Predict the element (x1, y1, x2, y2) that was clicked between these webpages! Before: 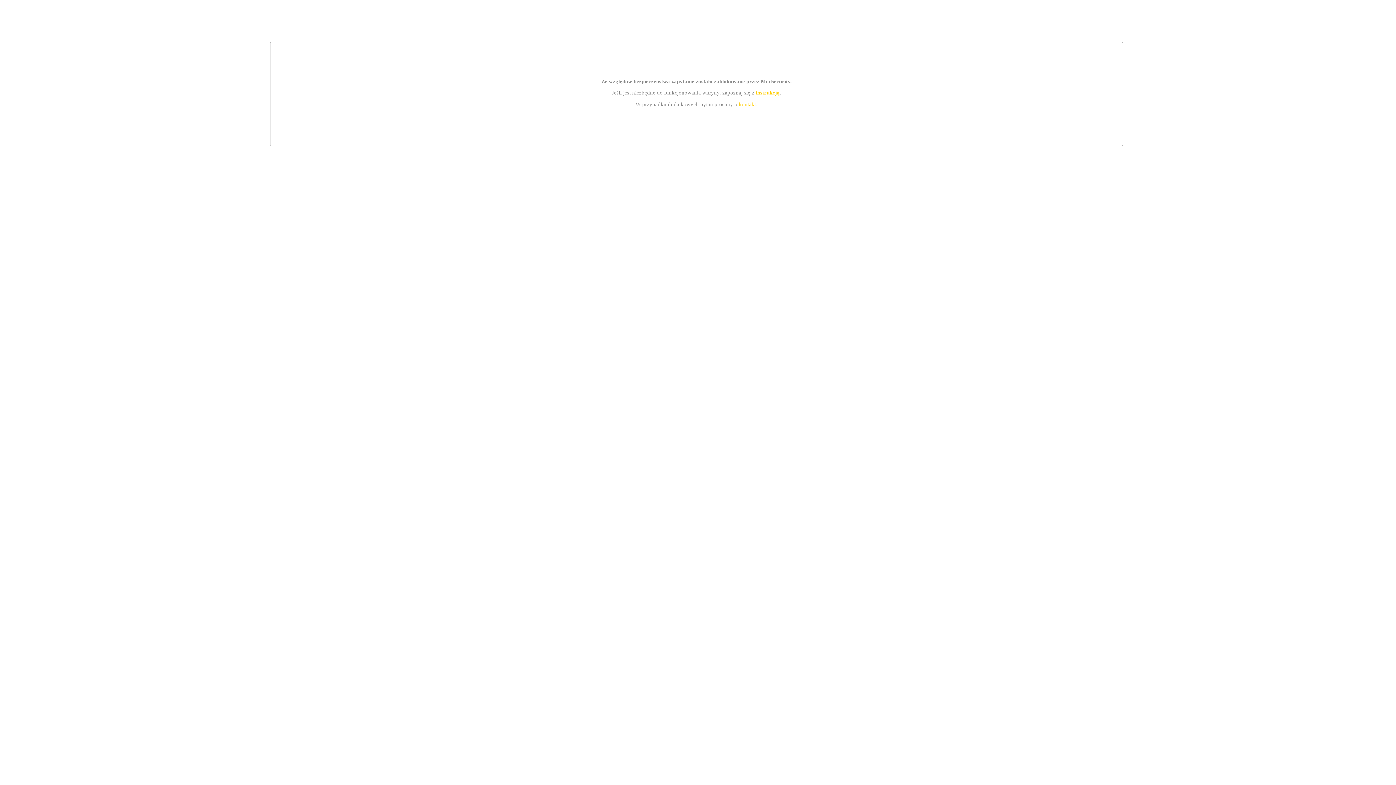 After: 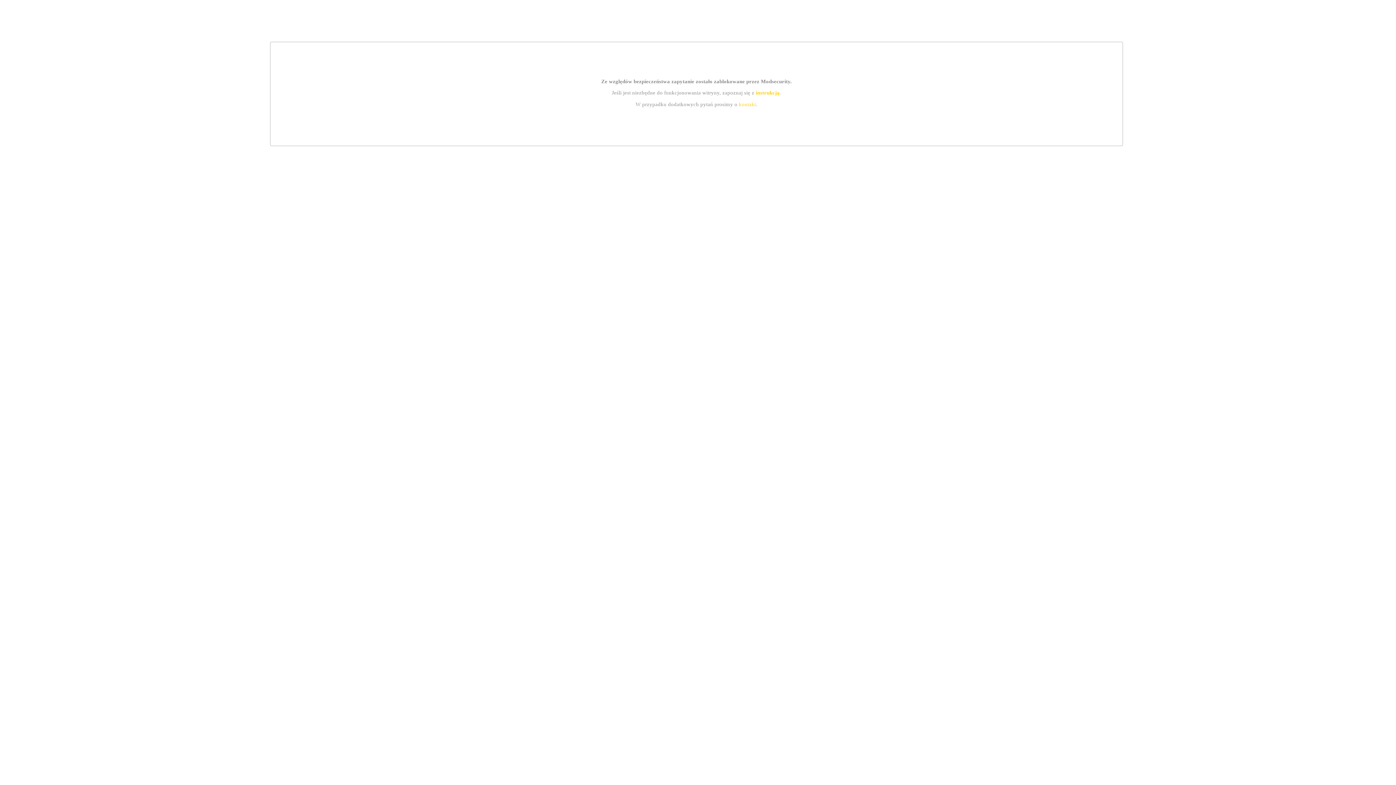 Action: label: instrukcją bbox: (755, 89, 779, 95)